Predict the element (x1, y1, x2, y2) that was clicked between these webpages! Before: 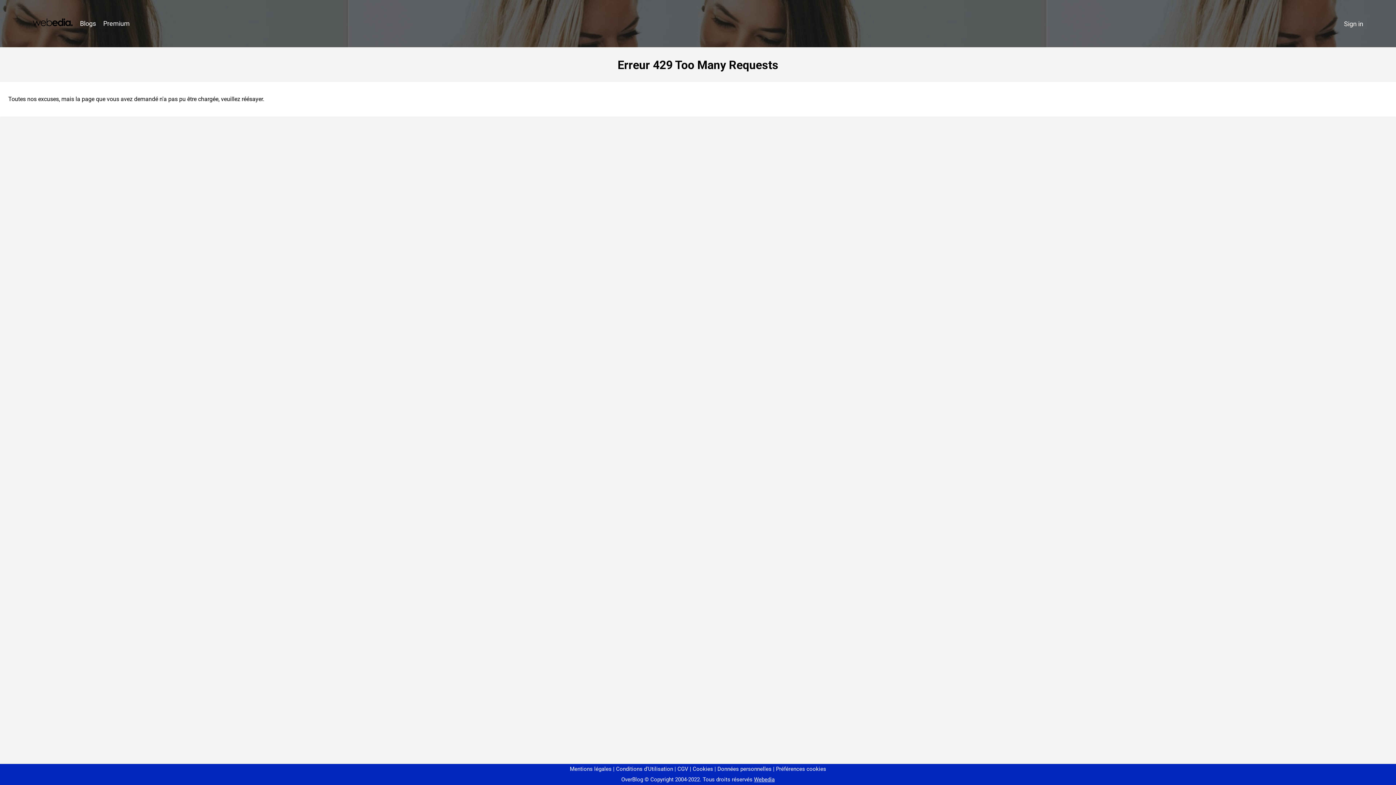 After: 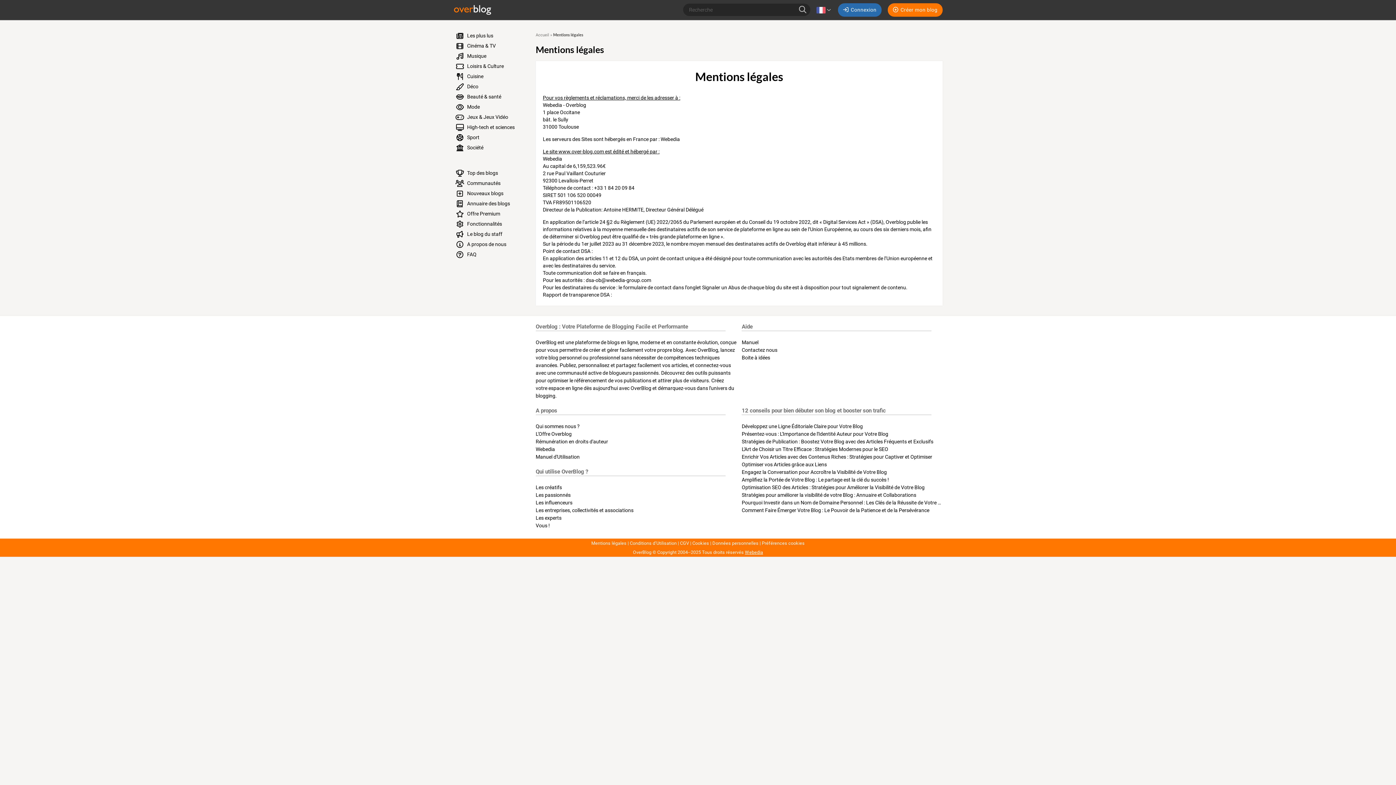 Action: bbox: (570, 766, 611, 772) label: Mentions légales